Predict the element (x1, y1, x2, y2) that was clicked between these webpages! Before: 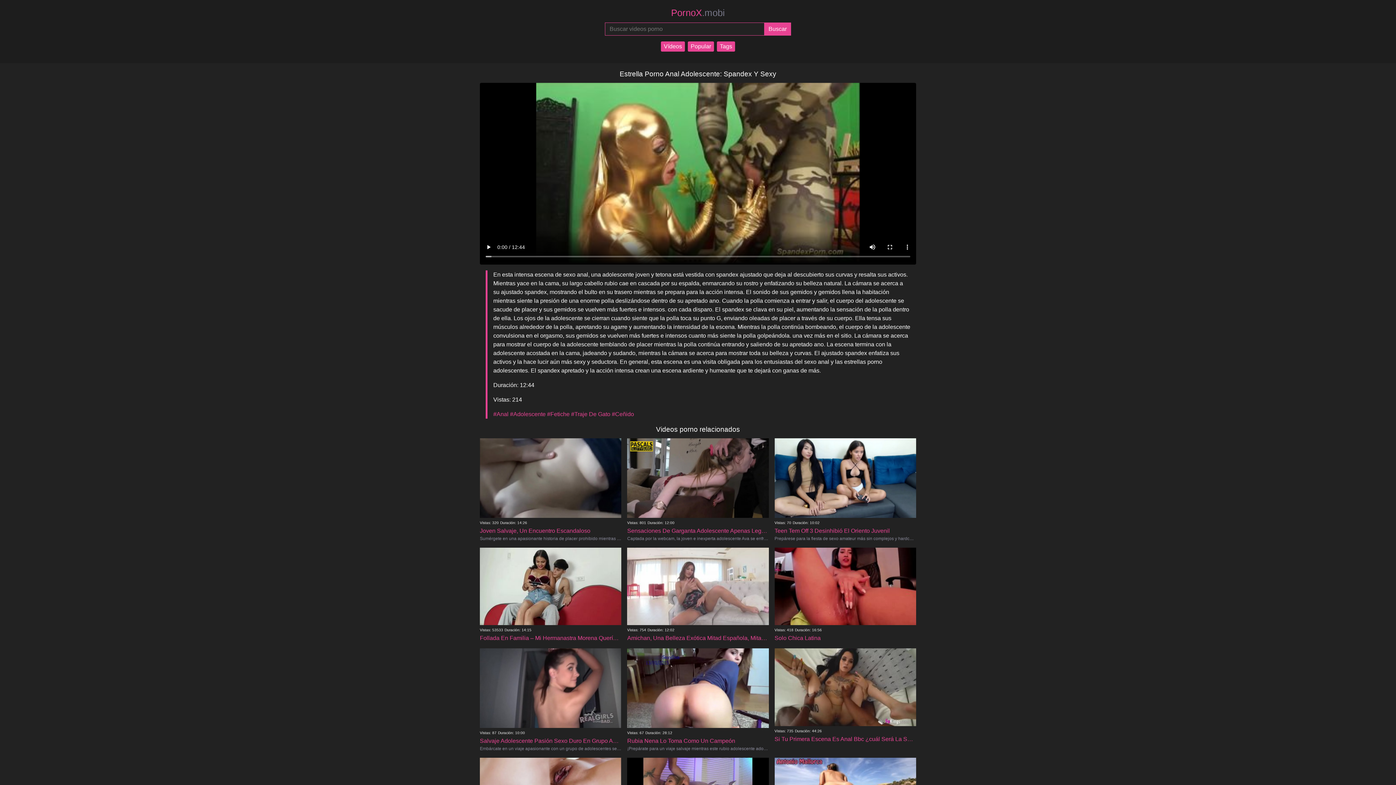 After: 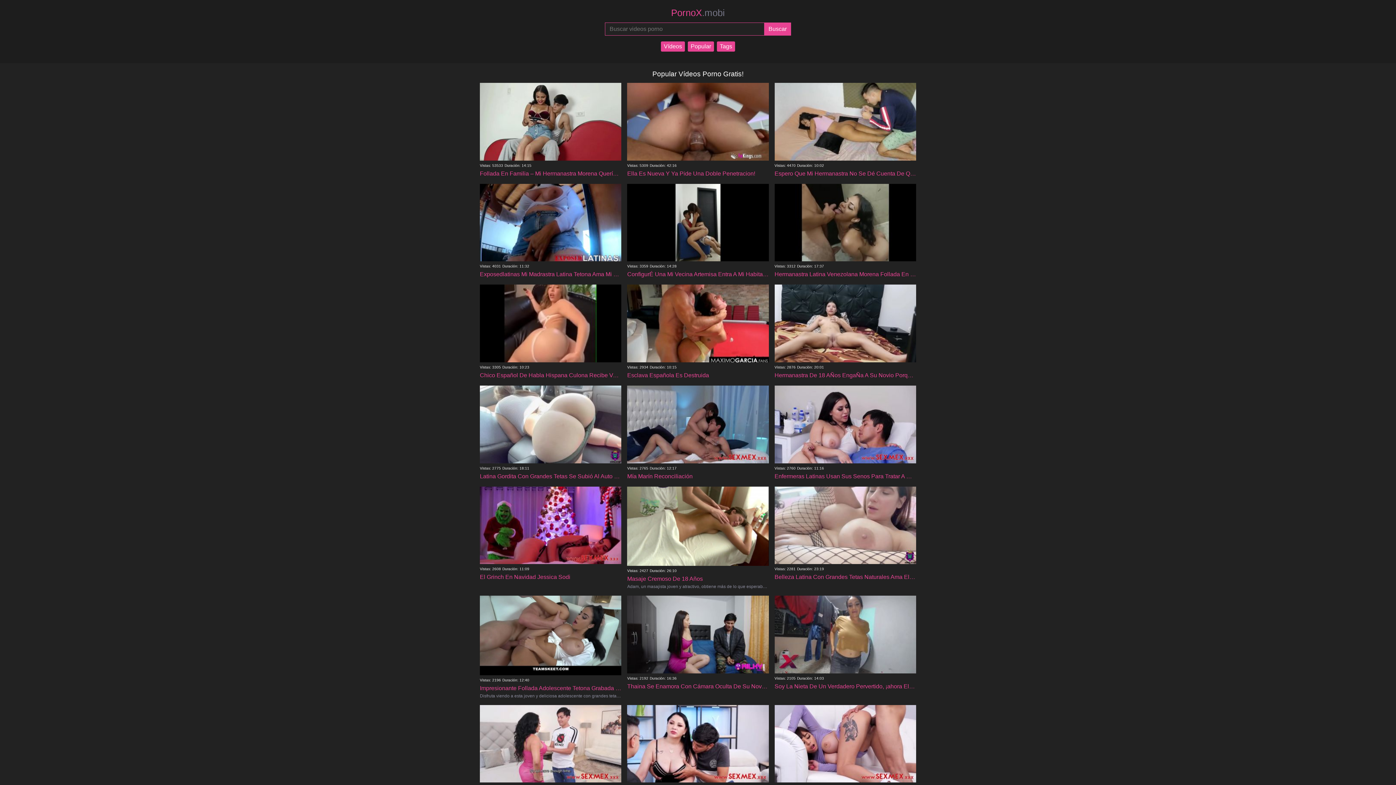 Action: bbox: (688, 41, 714, 51) label: Popular